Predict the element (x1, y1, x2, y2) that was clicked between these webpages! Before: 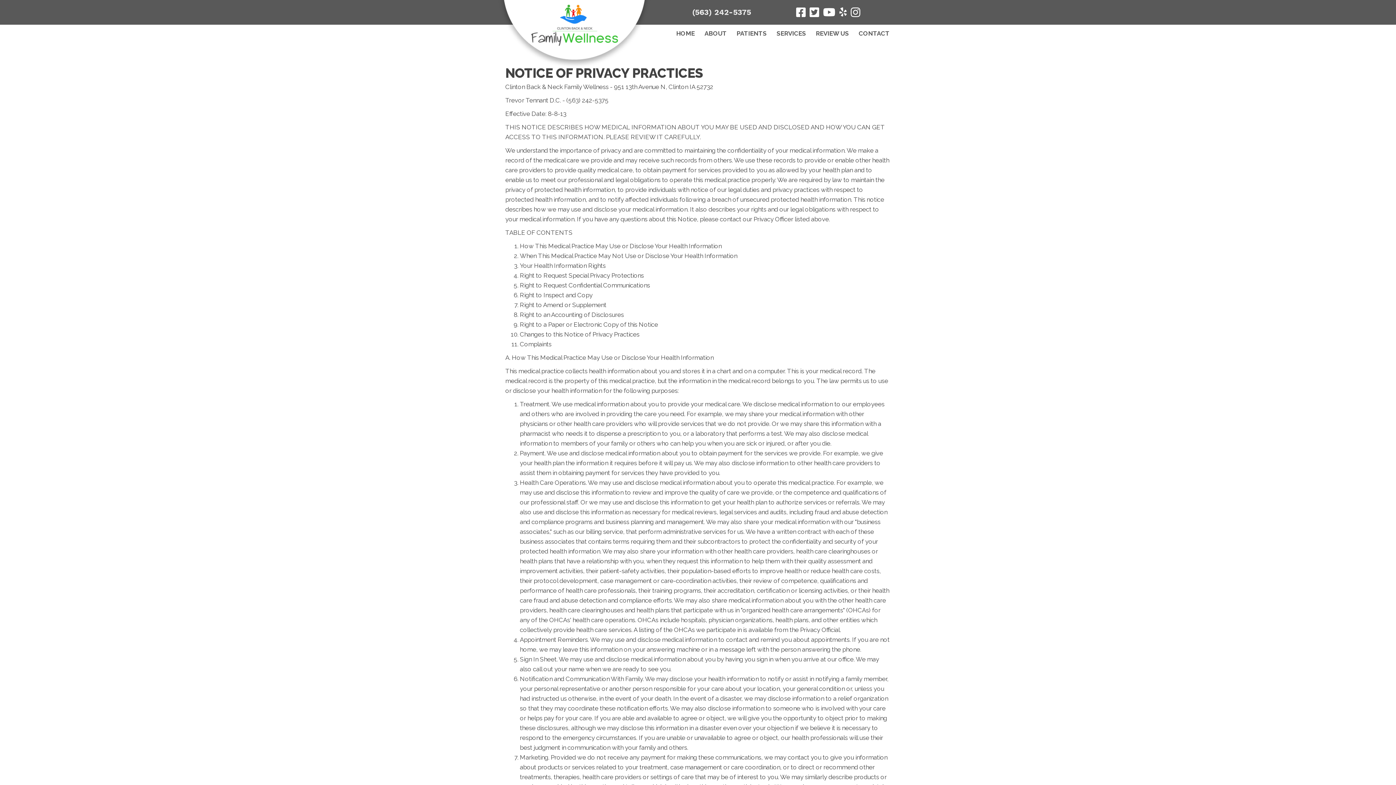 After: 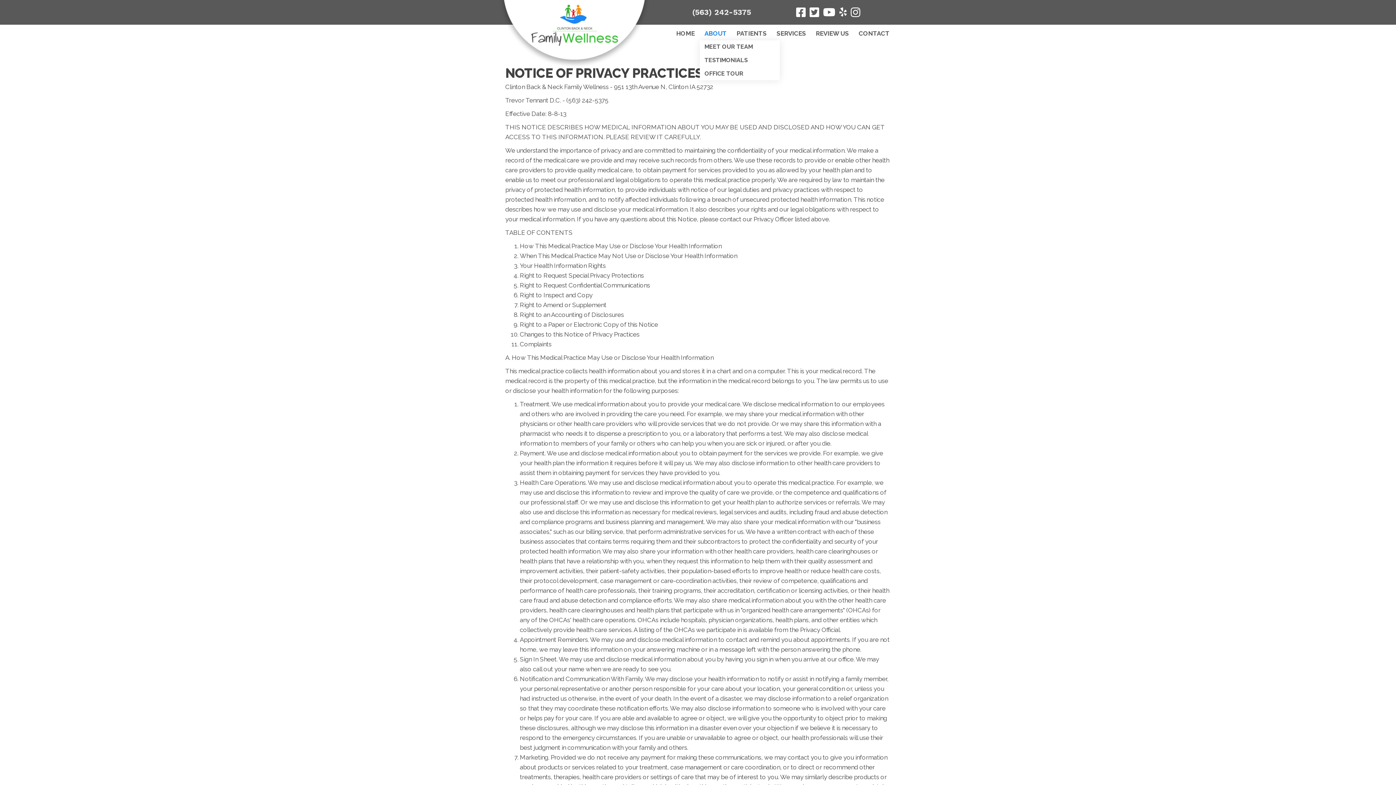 Action: bbox: (700, 26, 731, 40) label: ABOUT